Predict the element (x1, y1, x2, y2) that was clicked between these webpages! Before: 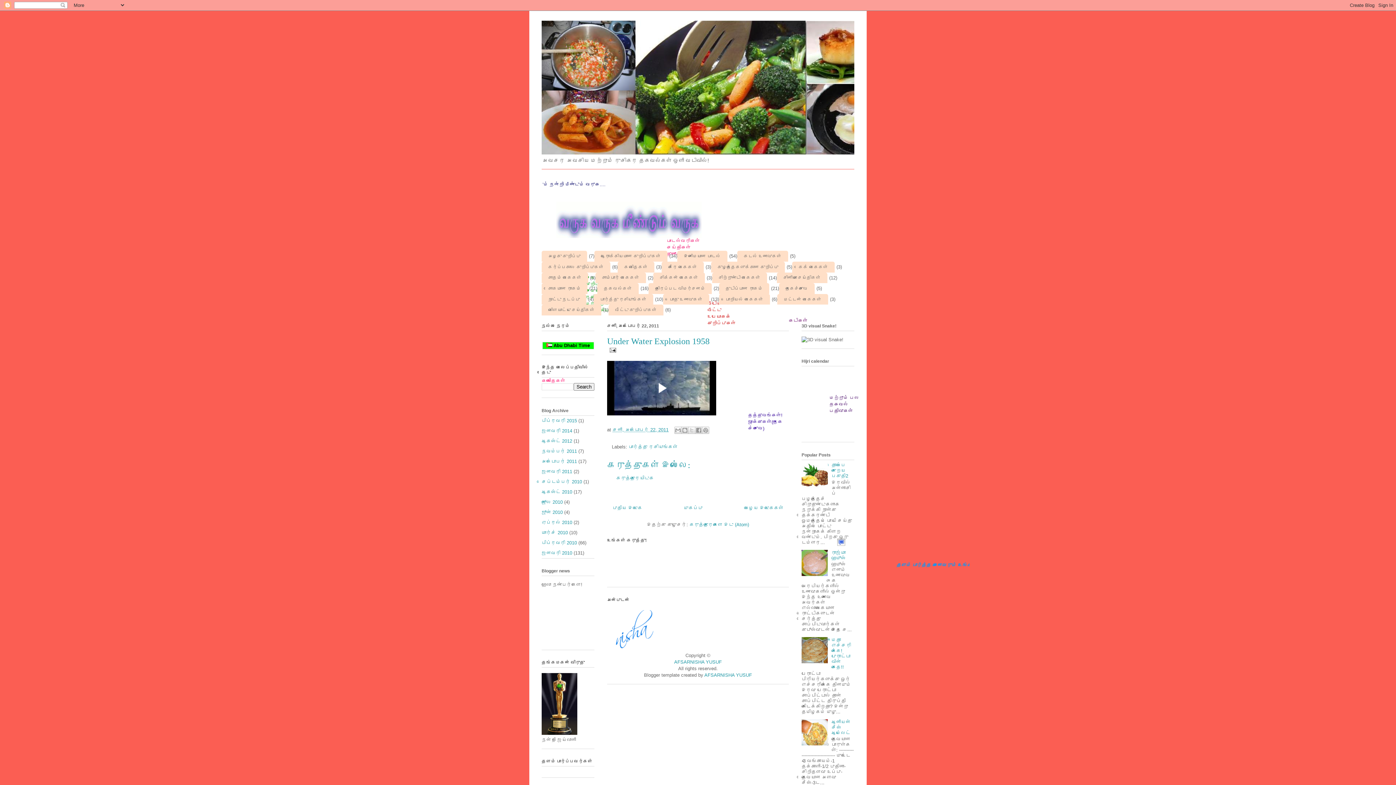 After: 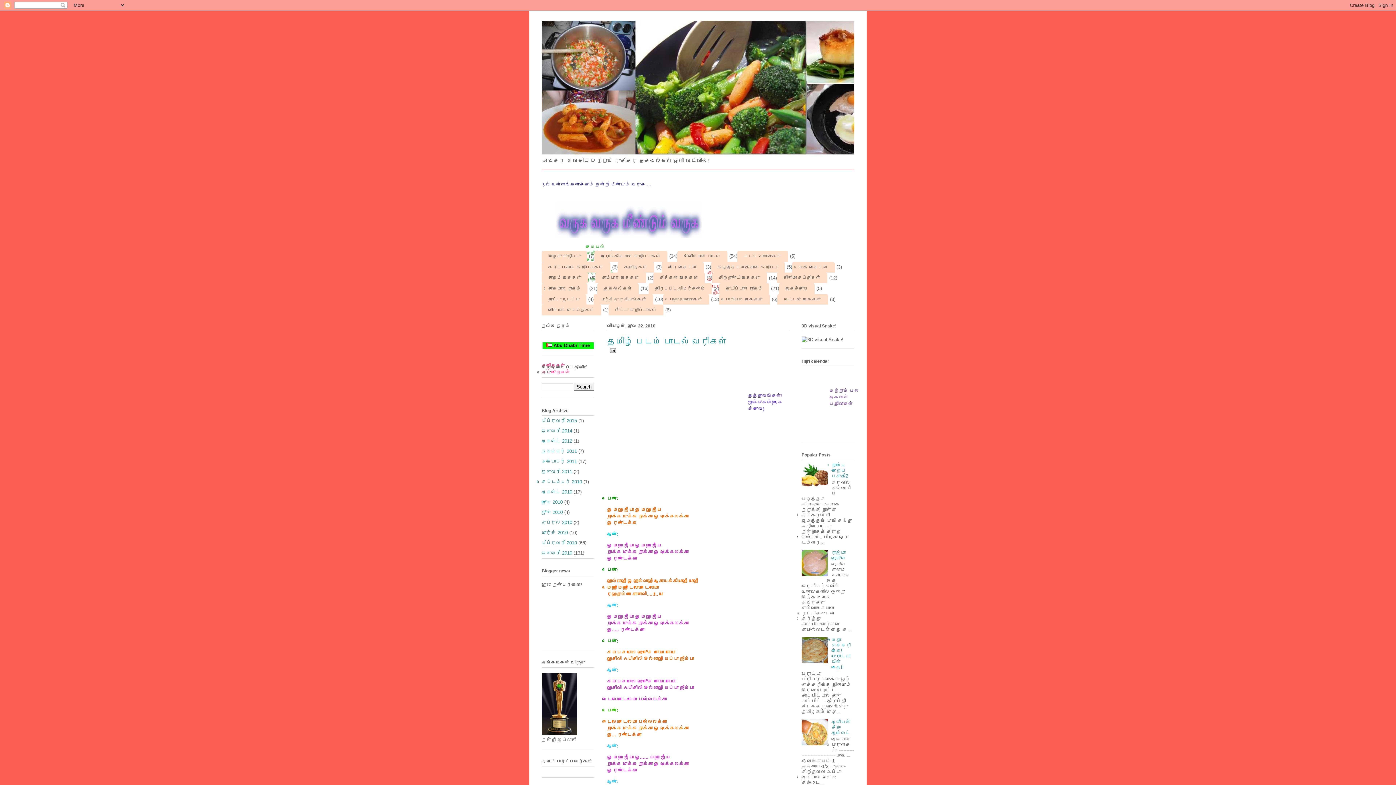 Action: bbox: (541, 499, 562, 505) label: ஜூலை 2010